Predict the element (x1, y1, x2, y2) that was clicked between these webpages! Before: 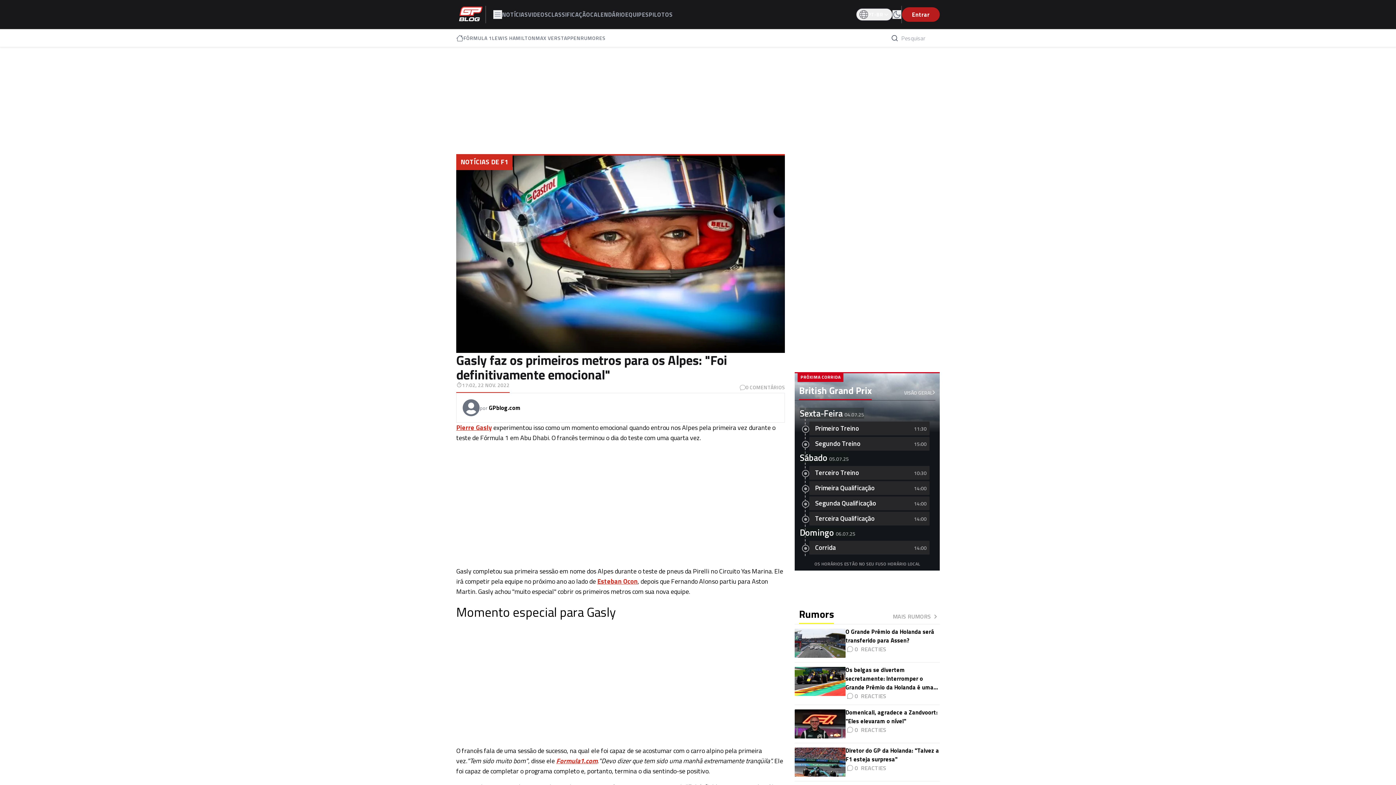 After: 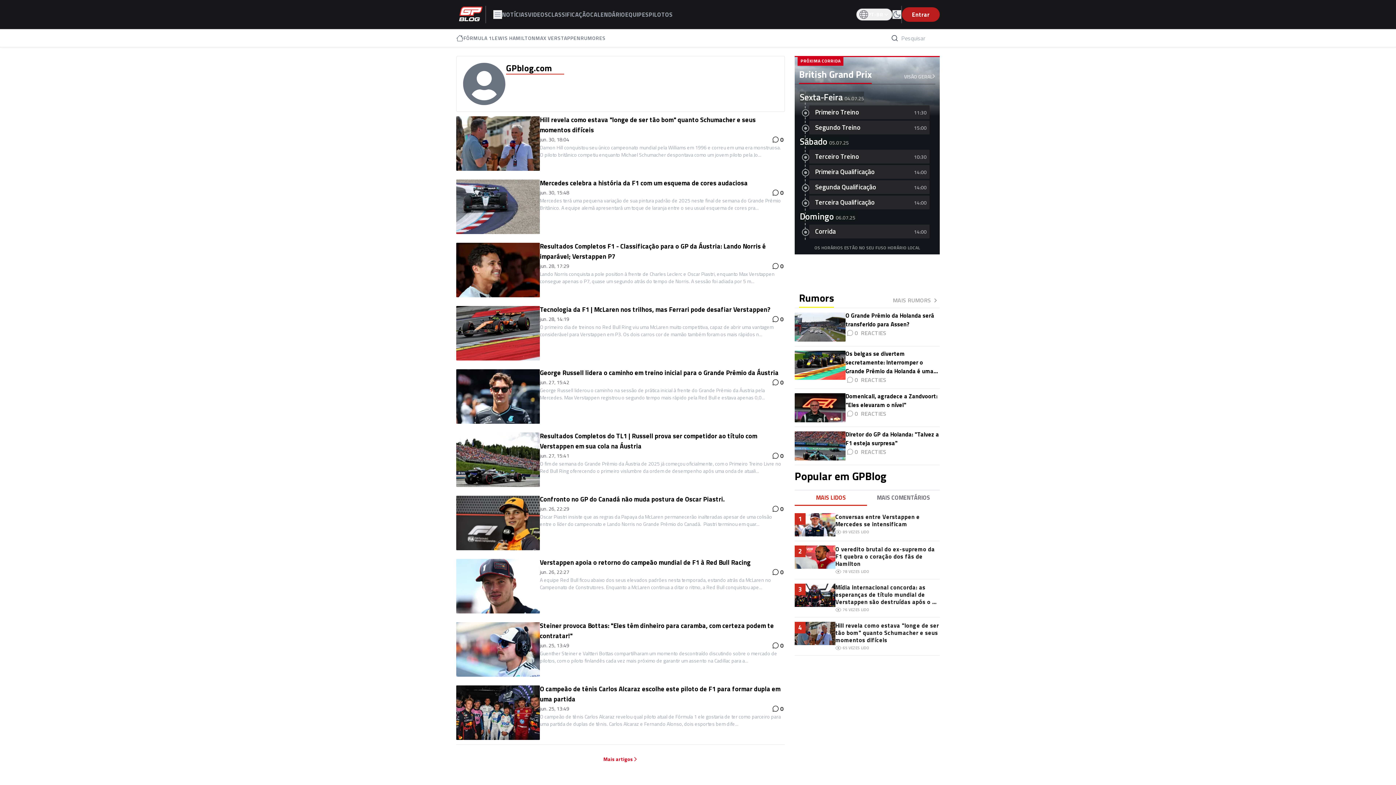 Action: label: porGPblog.com bbox: (480, 403, 520, 412)